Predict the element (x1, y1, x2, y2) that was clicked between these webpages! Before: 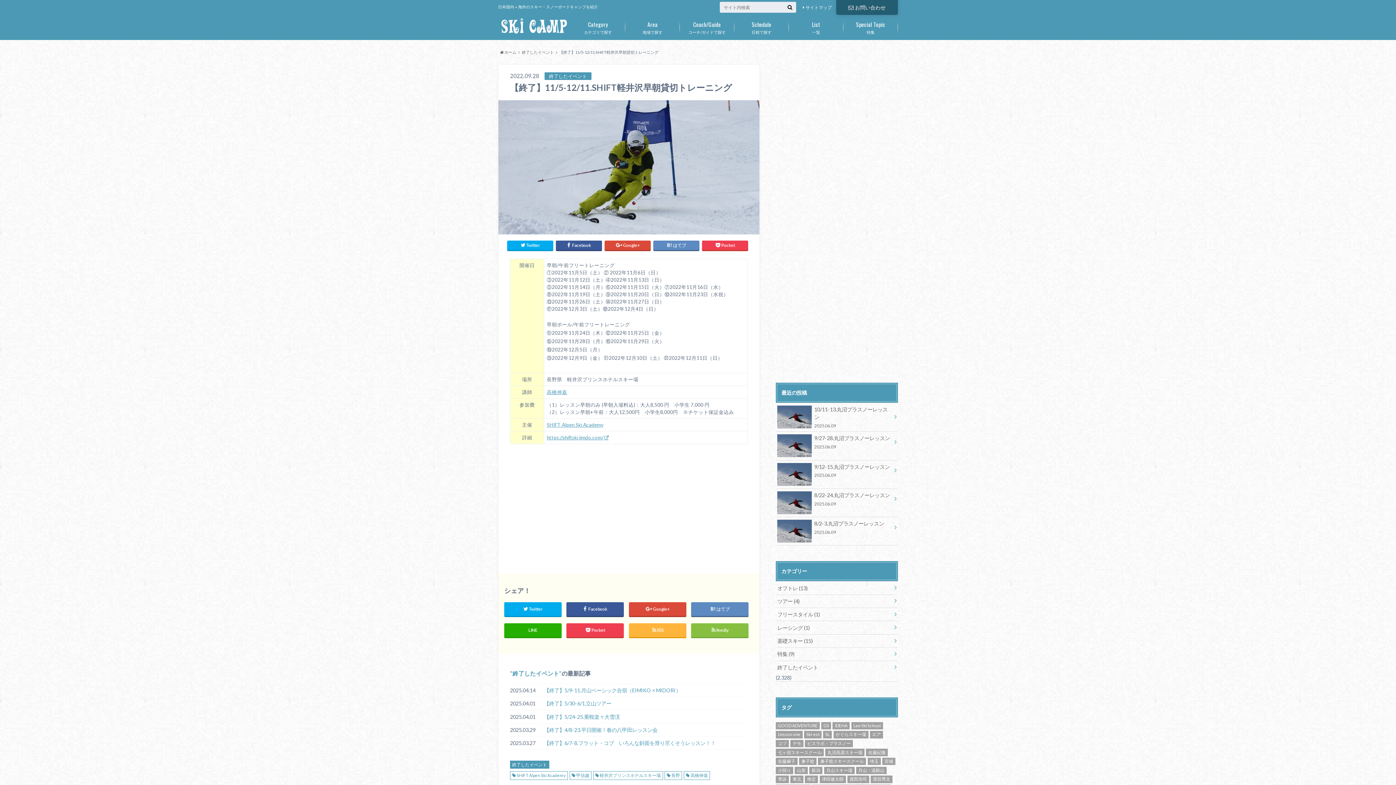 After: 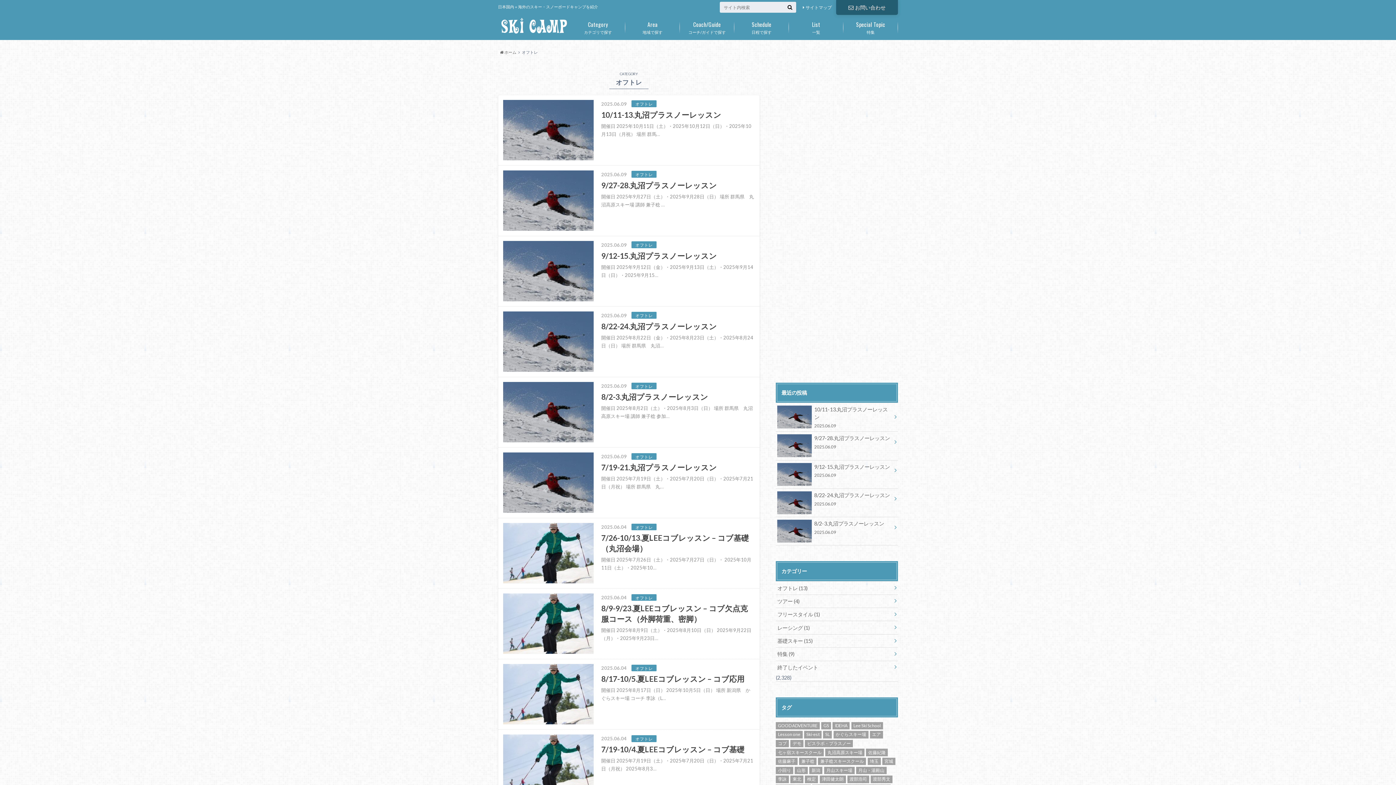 Action: bbox: (776, 581, 898, 594) label: オフトレ (13)